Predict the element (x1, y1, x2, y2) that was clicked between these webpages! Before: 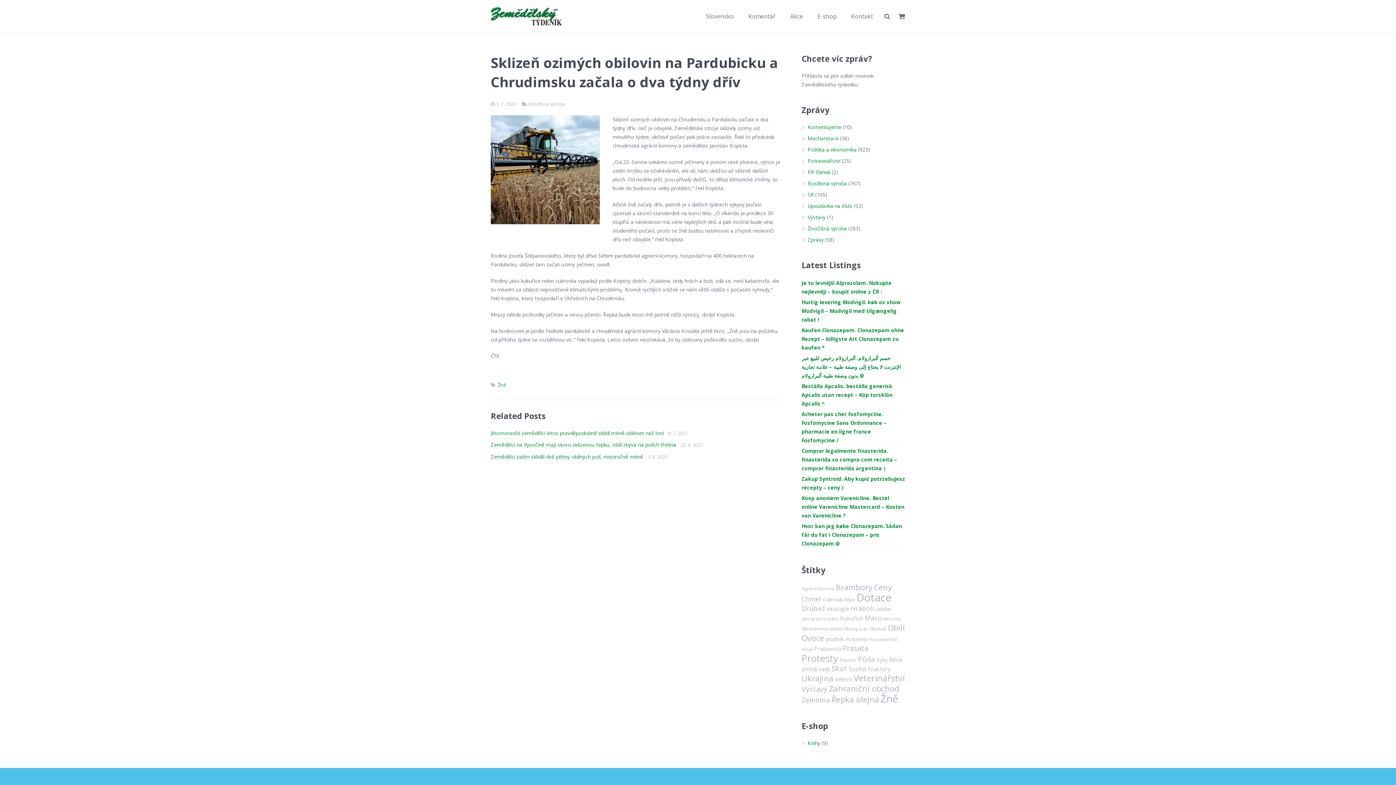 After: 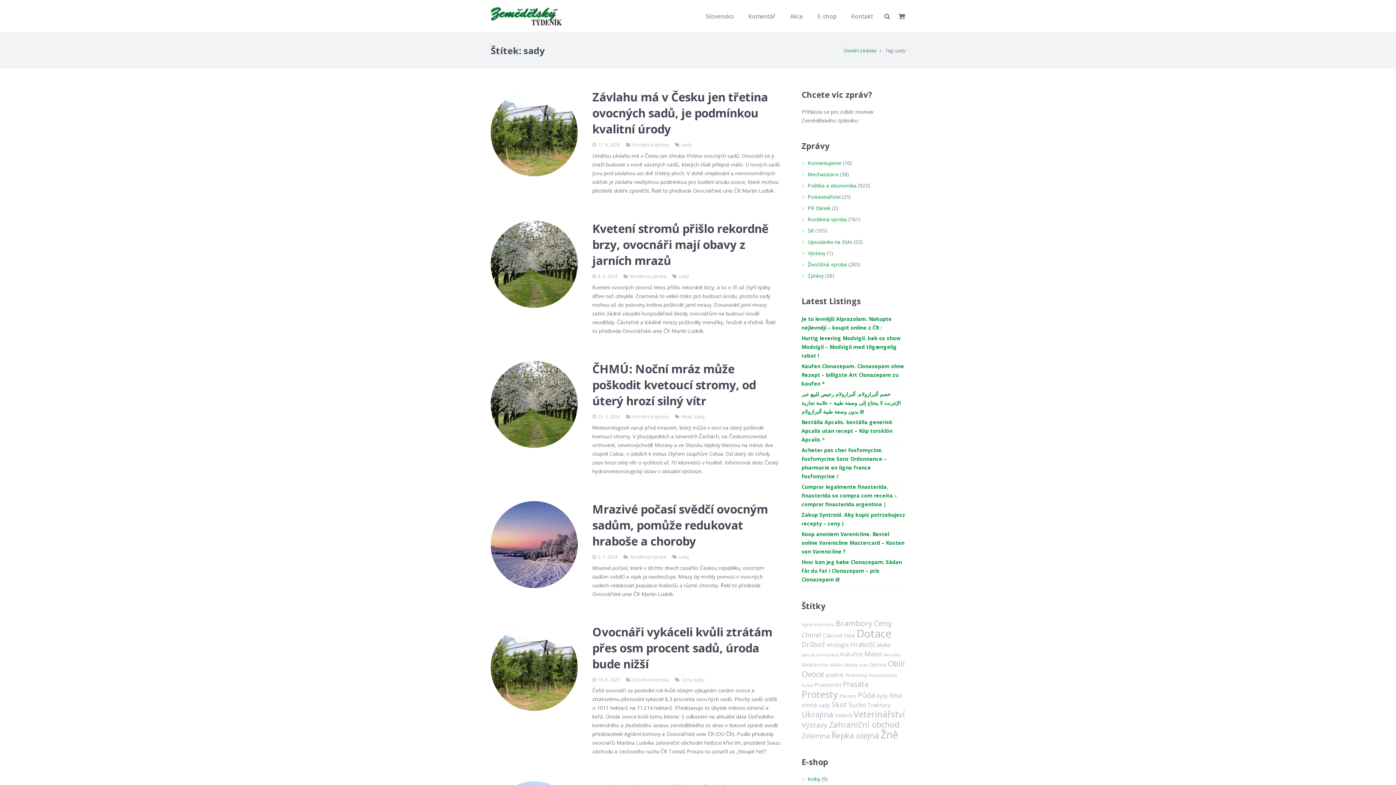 Action: label: sady (23 položek) bbox: (818, 665, 830, 673)